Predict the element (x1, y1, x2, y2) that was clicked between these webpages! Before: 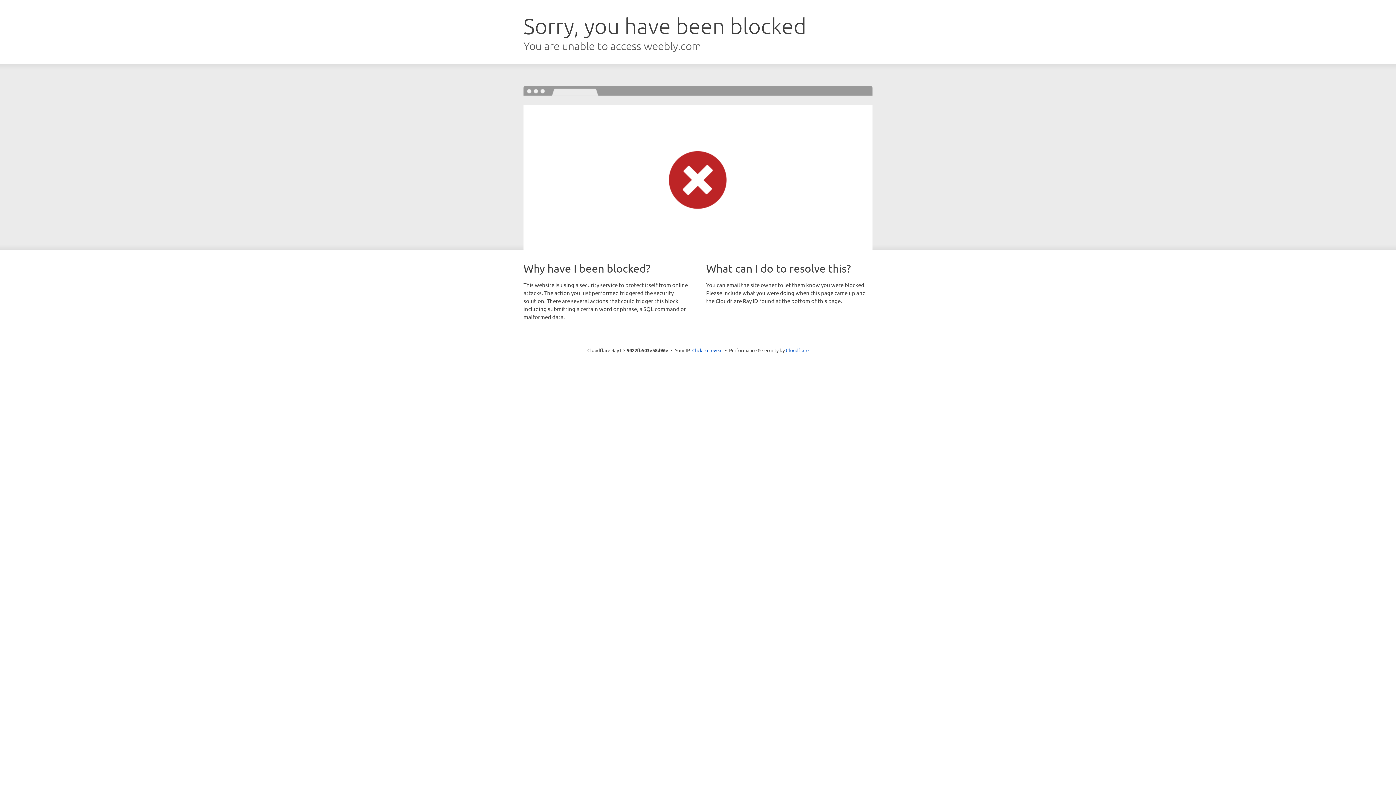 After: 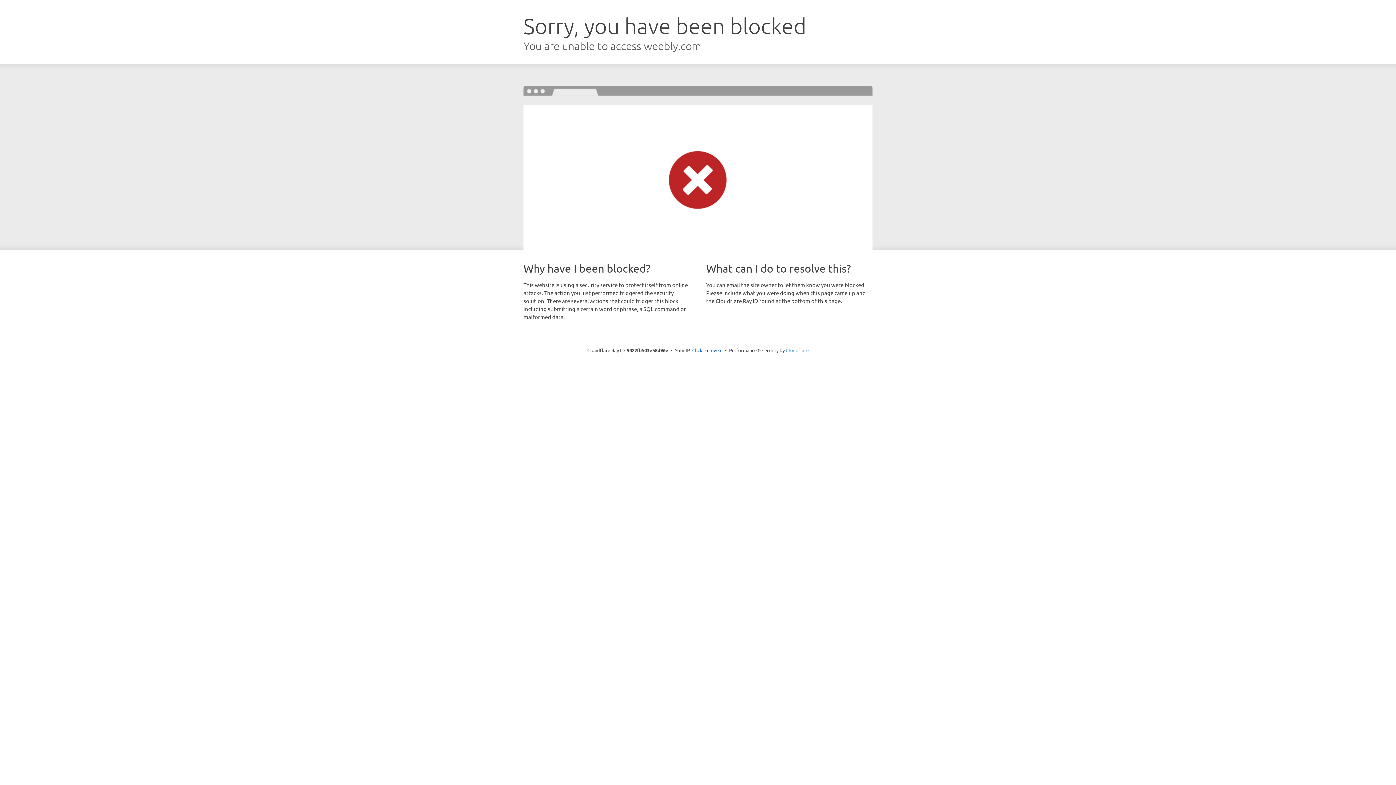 Action: bbox: (786, 347, 808, 353) label: Cloudflare